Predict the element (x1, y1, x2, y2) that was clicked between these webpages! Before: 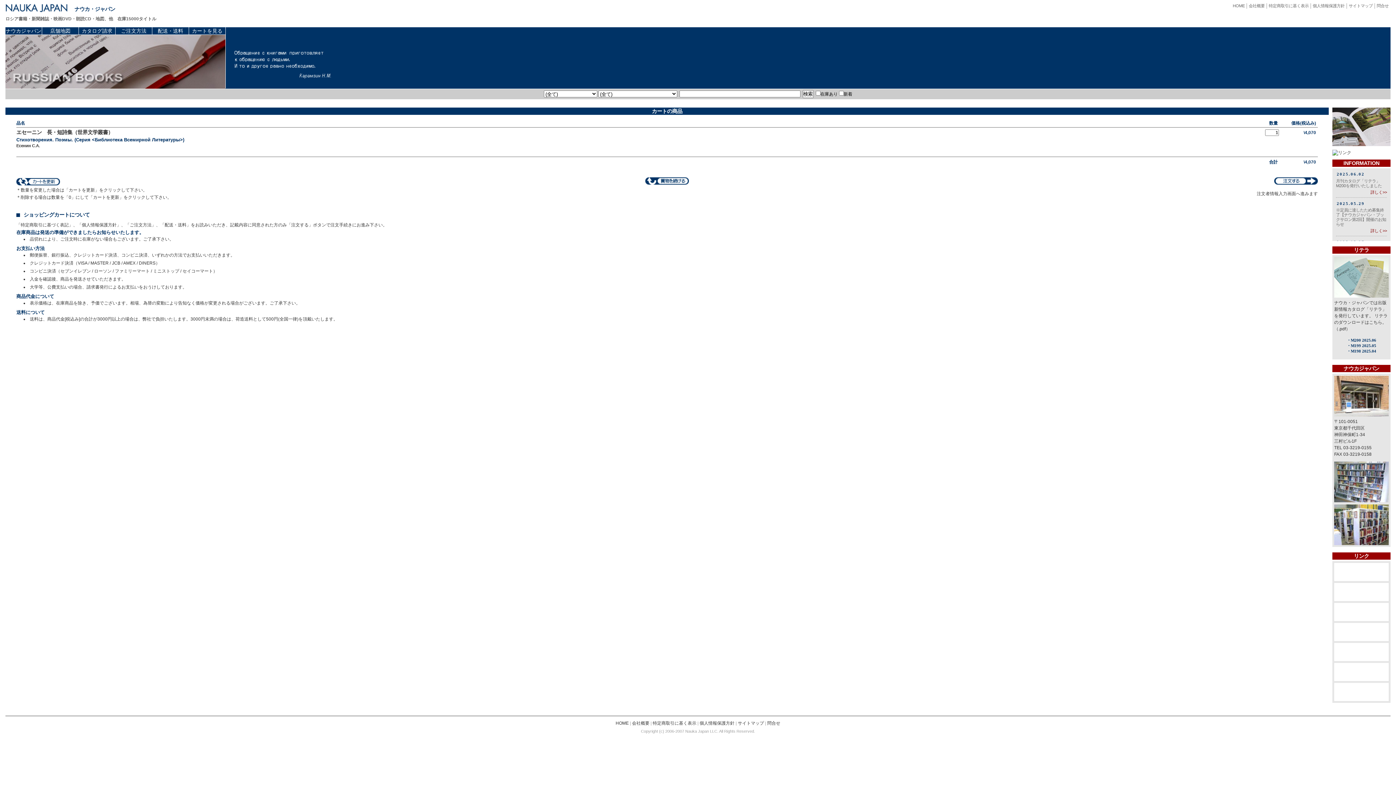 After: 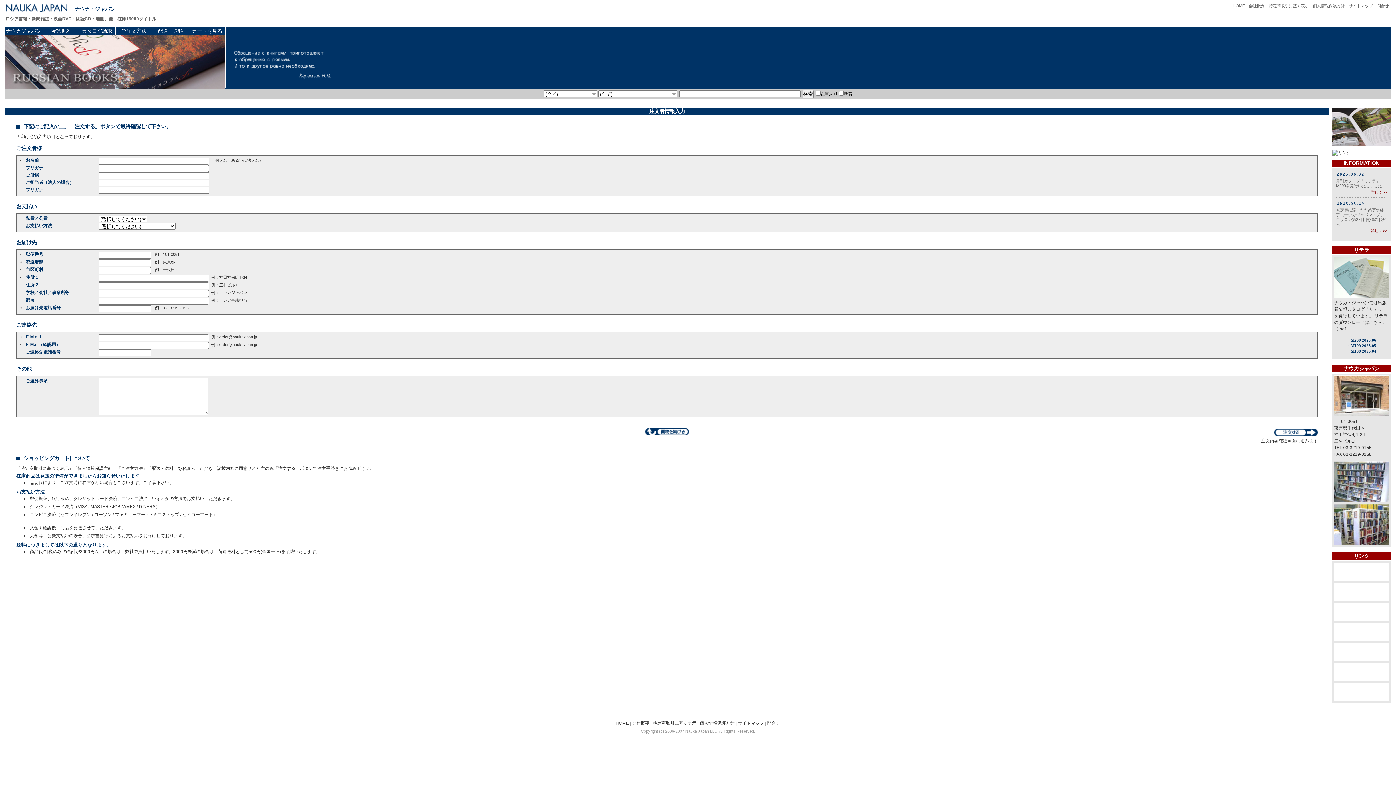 Action: bbox: (1274, 179, 1318, 184)